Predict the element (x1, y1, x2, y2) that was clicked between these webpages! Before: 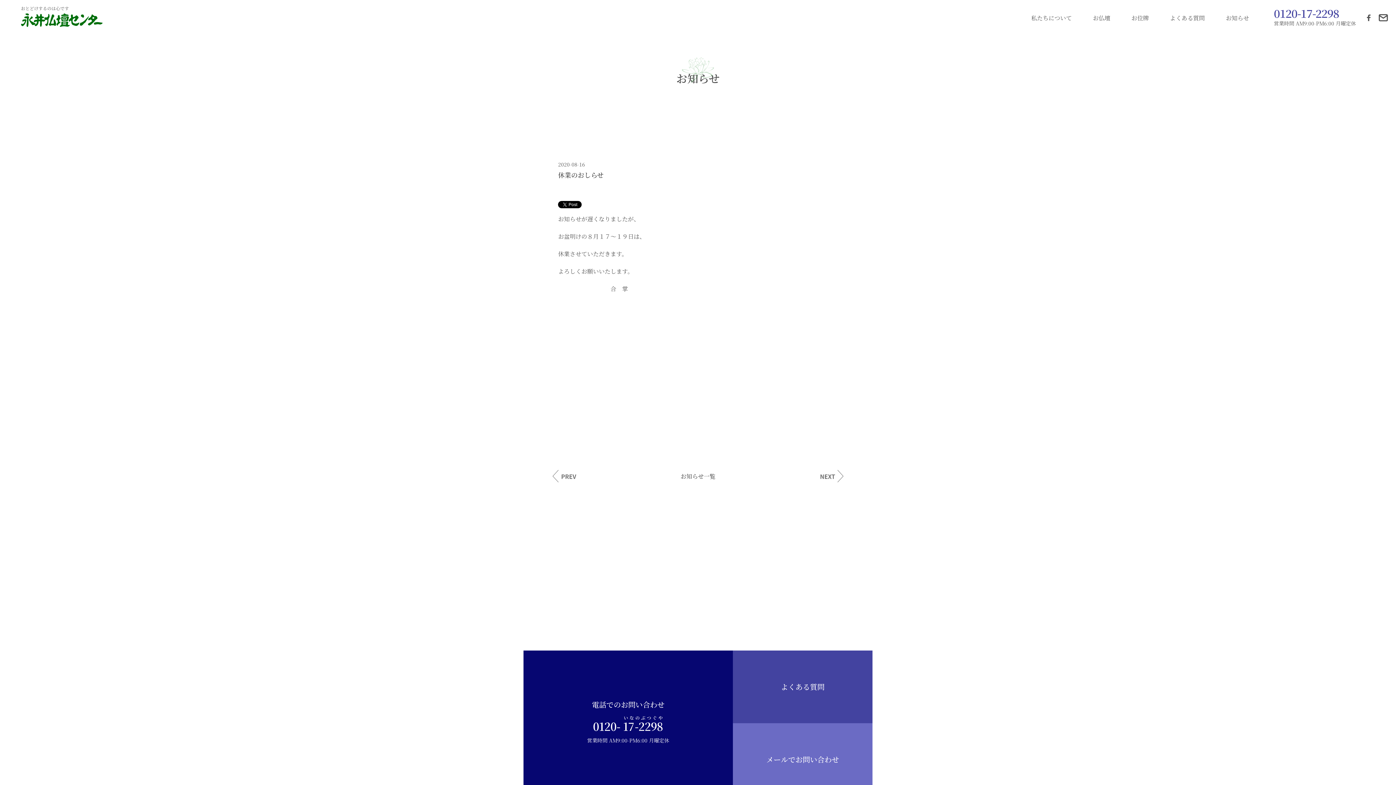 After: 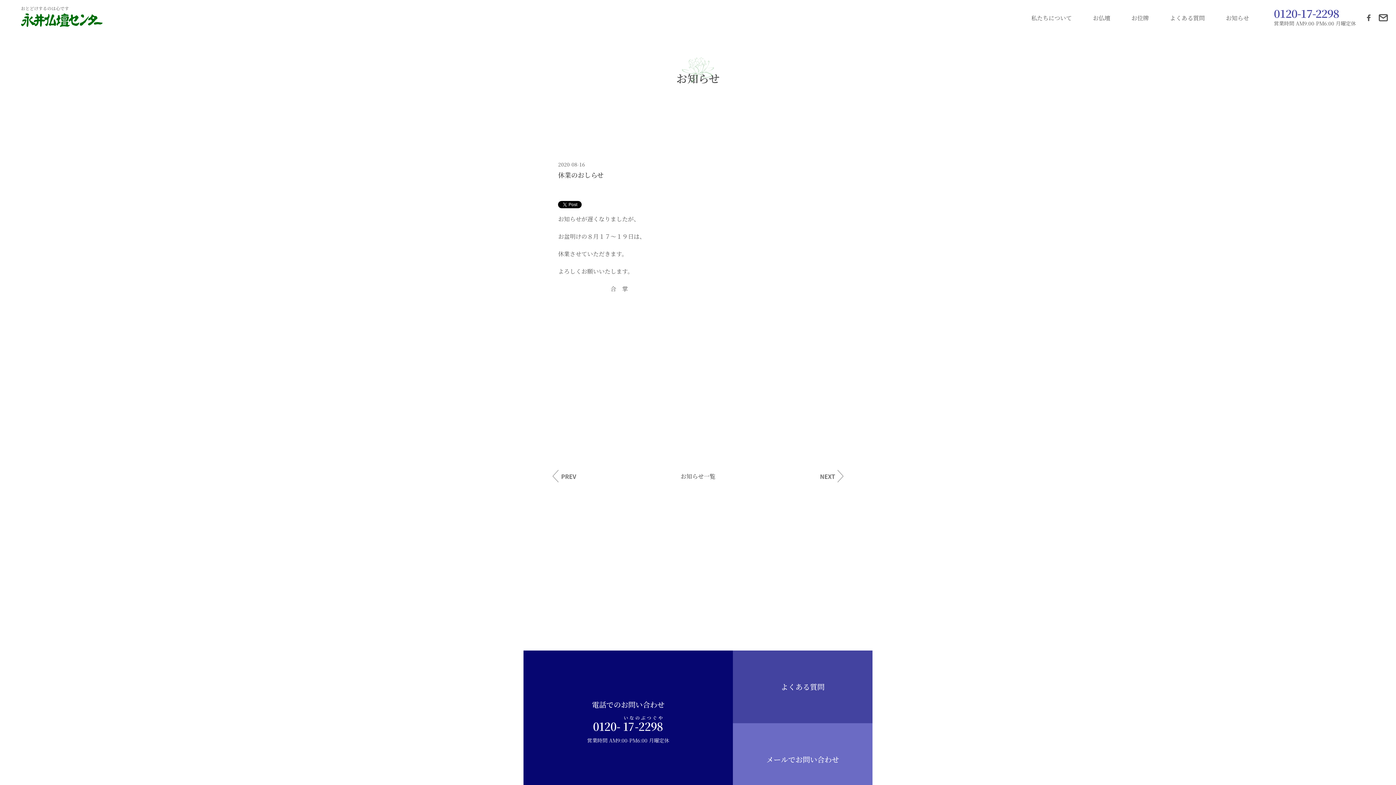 Action: bbox: (1367, 14, 1370, 23)